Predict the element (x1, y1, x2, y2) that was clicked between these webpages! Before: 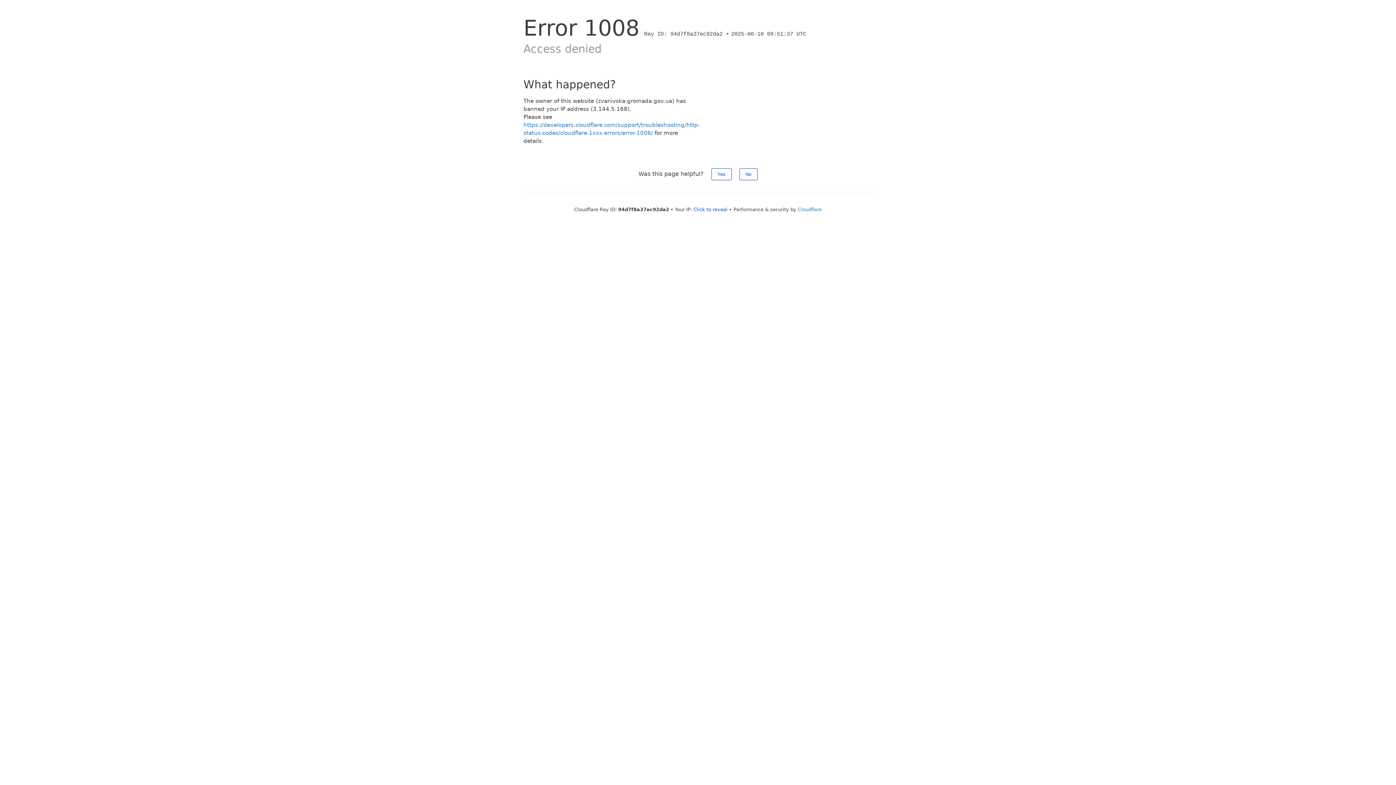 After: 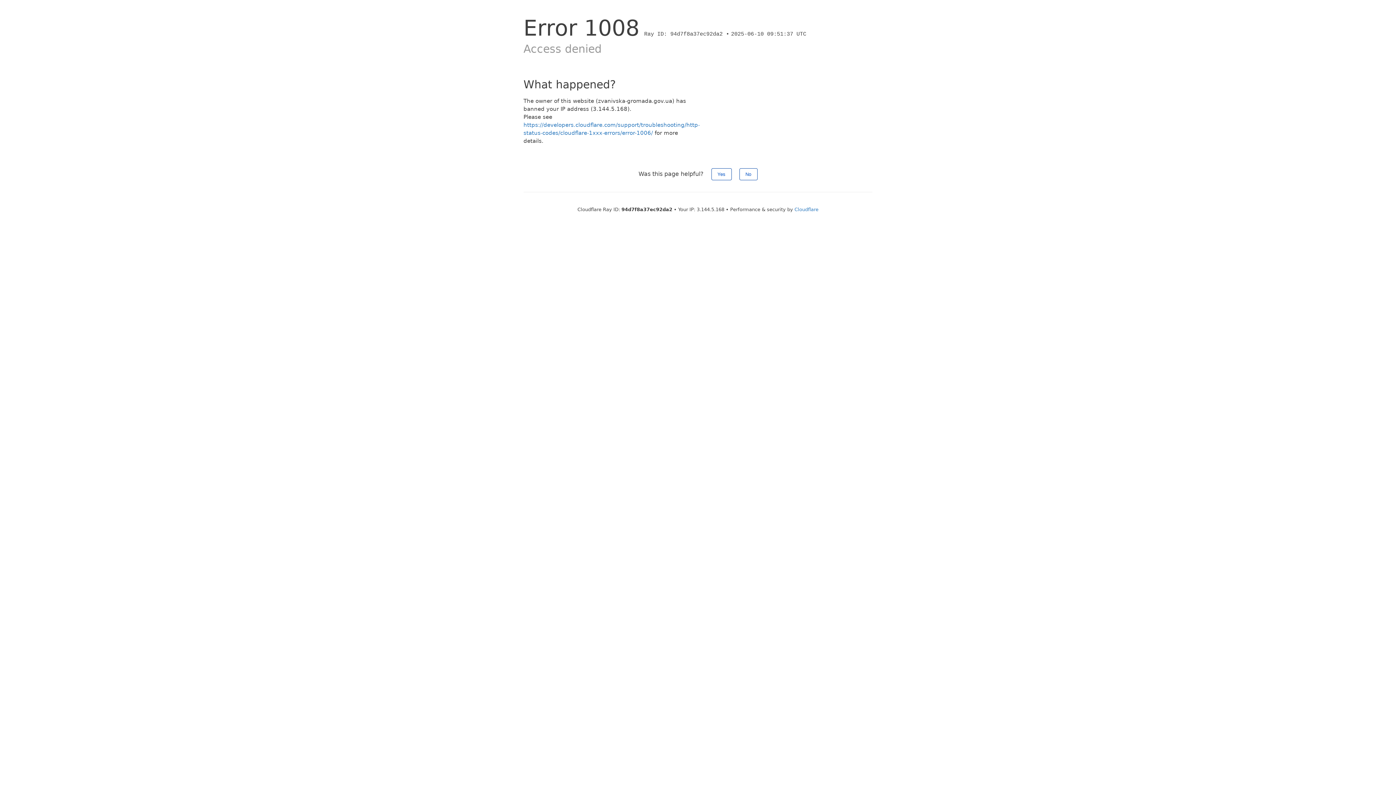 Action: label: Click to reveal bbox: (693, 206, 727, 212)